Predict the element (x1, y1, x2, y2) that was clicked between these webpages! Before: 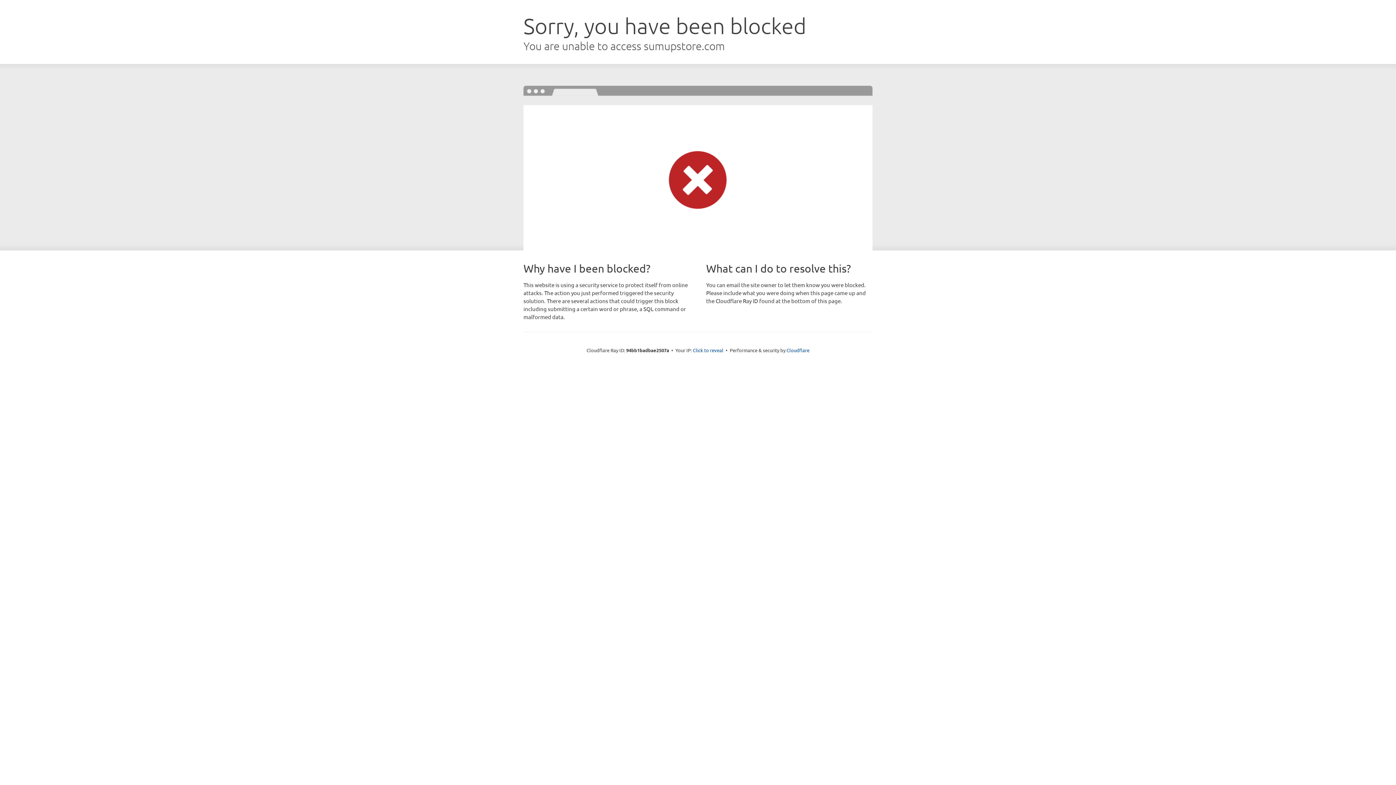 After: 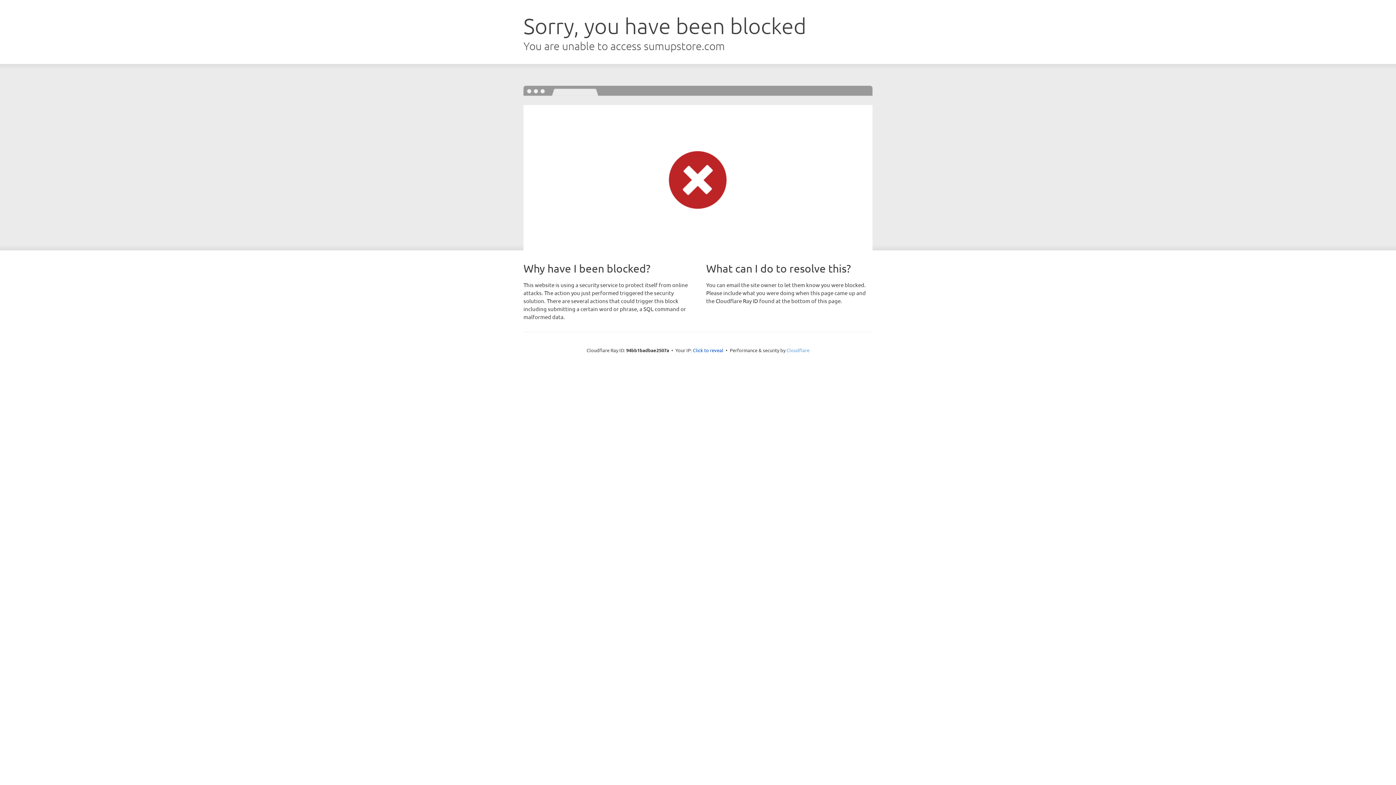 Action: label: Cloudflare bbox: (786, 347, 809, 353)